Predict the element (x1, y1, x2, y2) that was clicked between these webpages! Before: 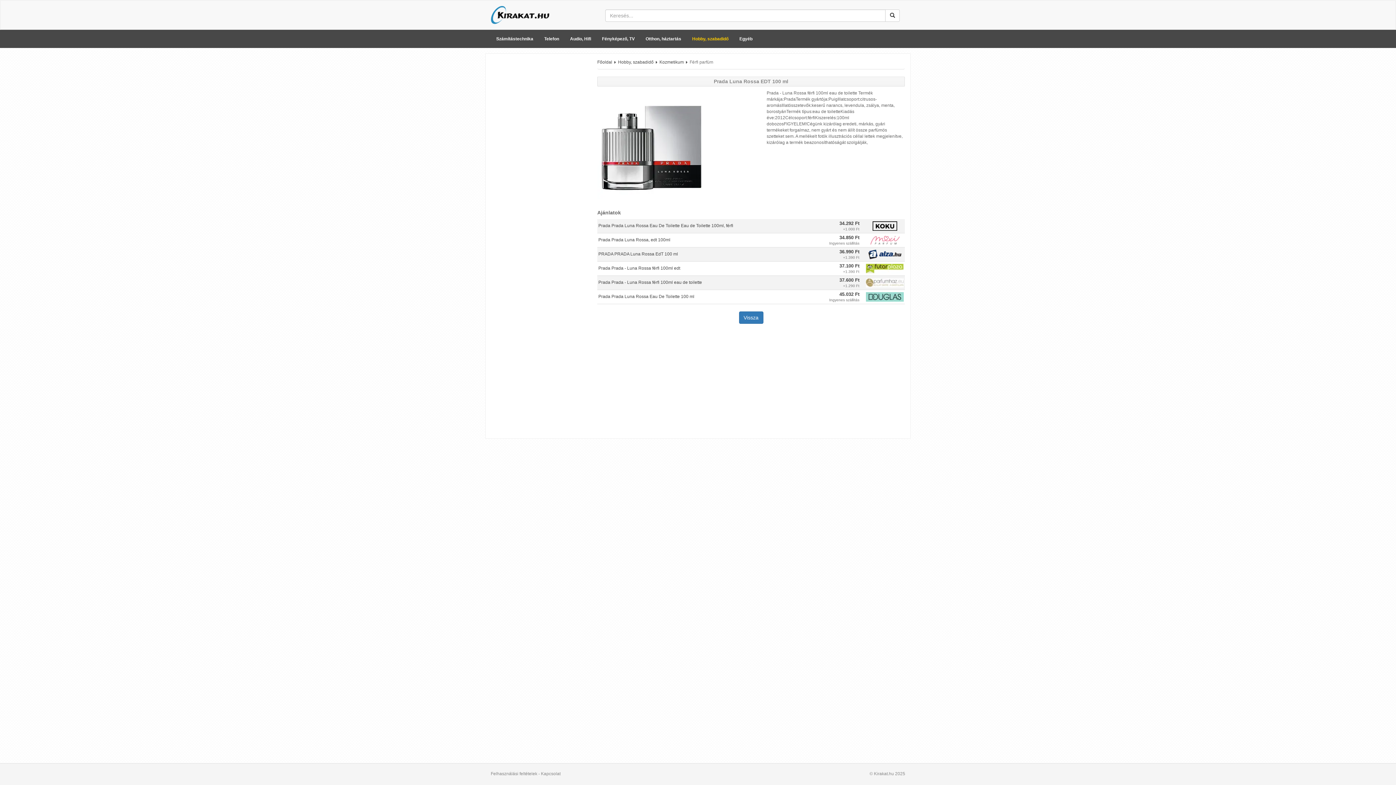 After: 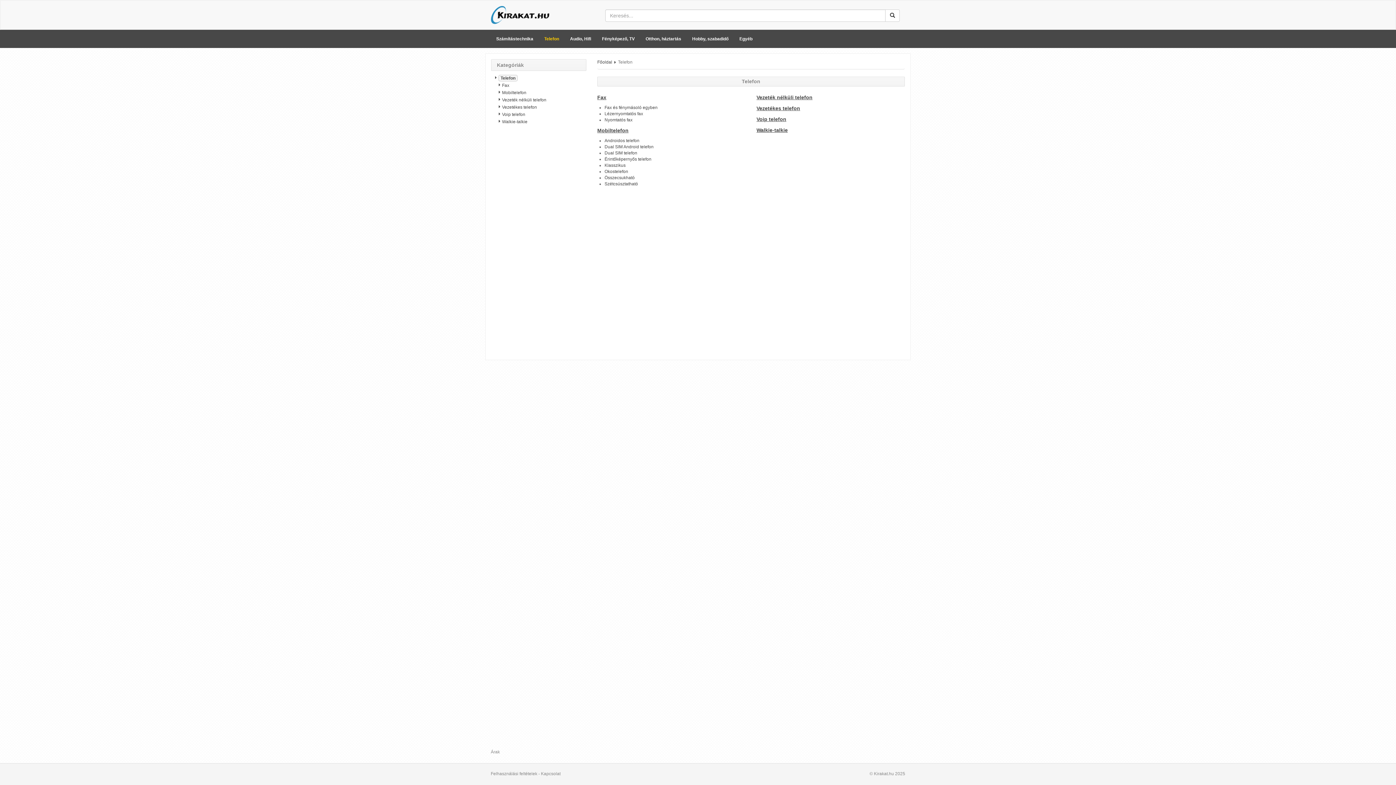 Action: bbox: (538, 29, 564, 48) label: Telefon